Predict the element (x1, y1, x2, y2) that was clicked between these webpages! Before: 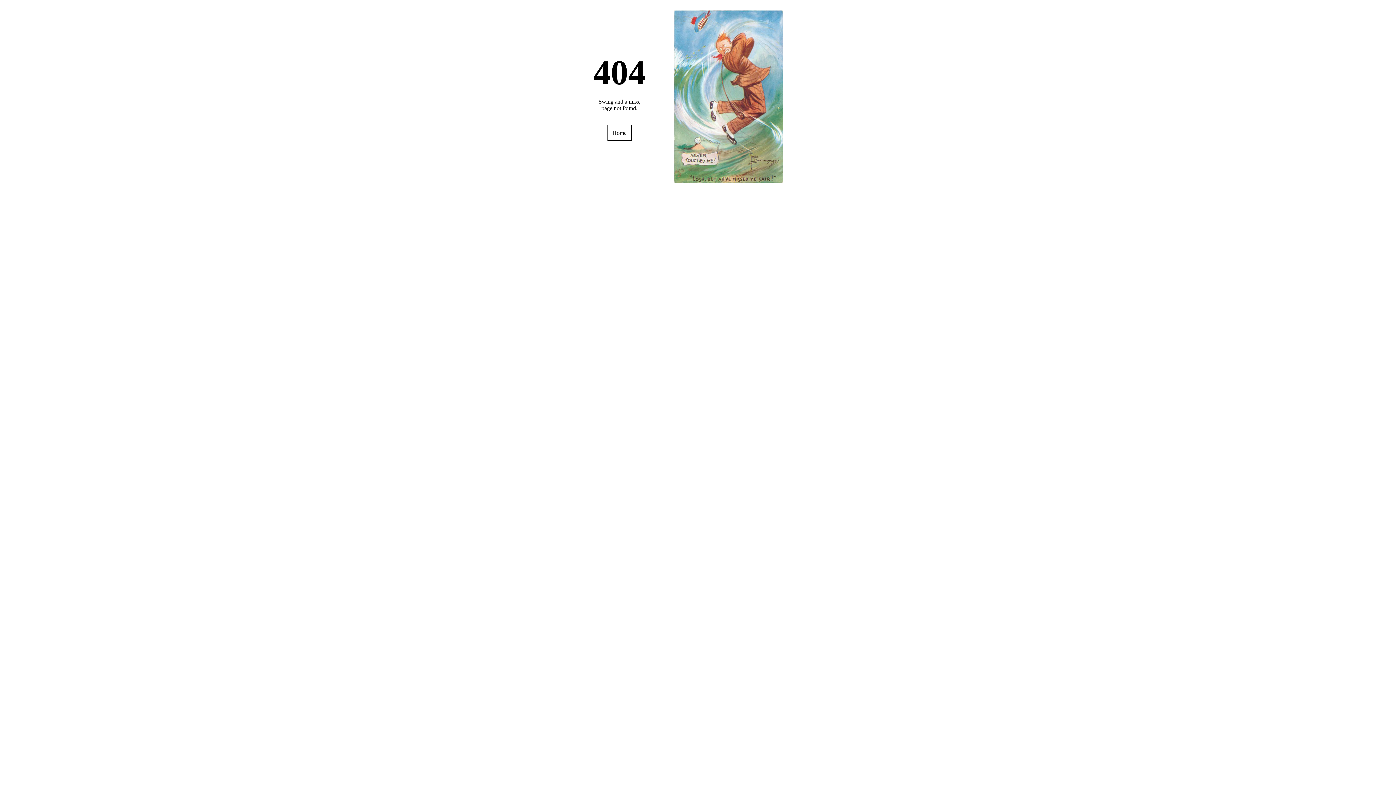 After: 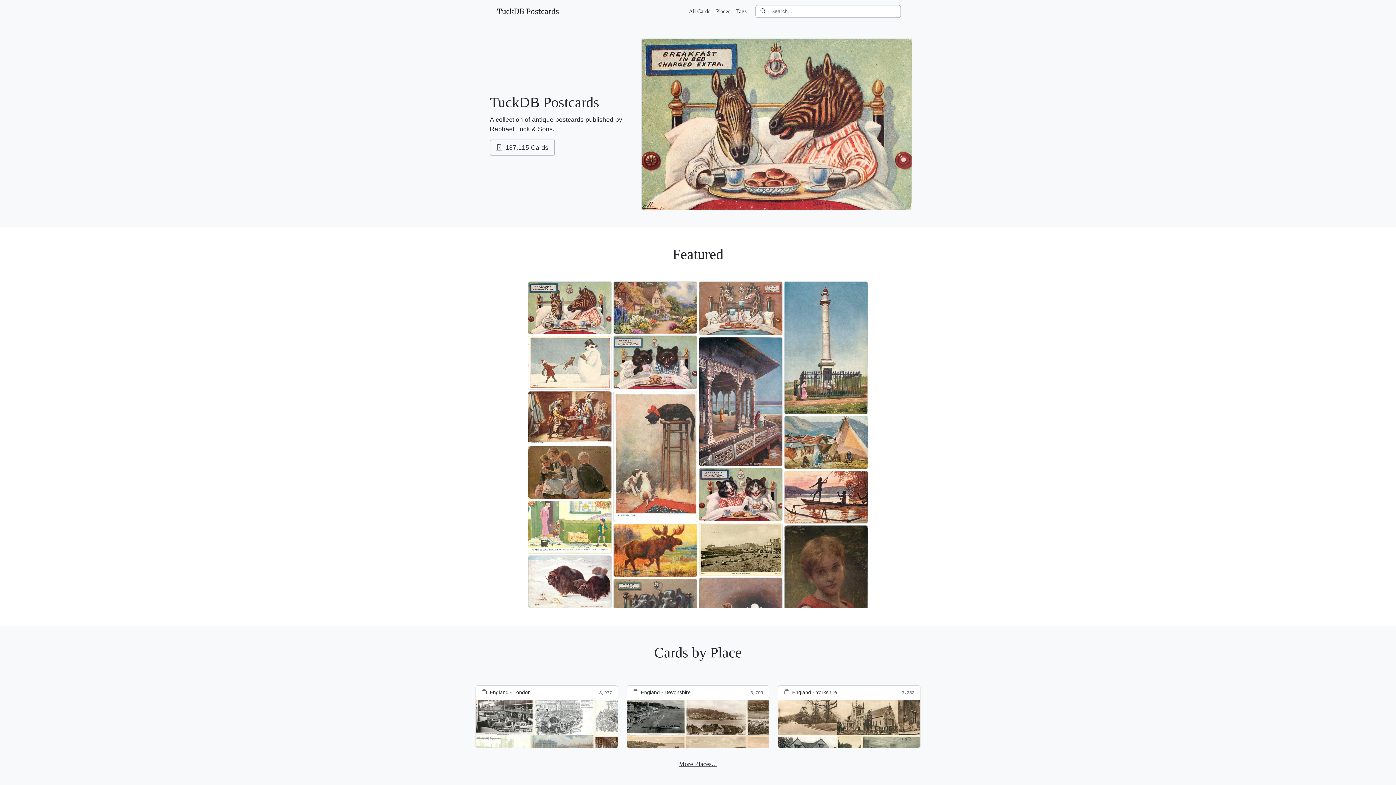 Action: label: Home bbox: (607, 124, 631, 141)